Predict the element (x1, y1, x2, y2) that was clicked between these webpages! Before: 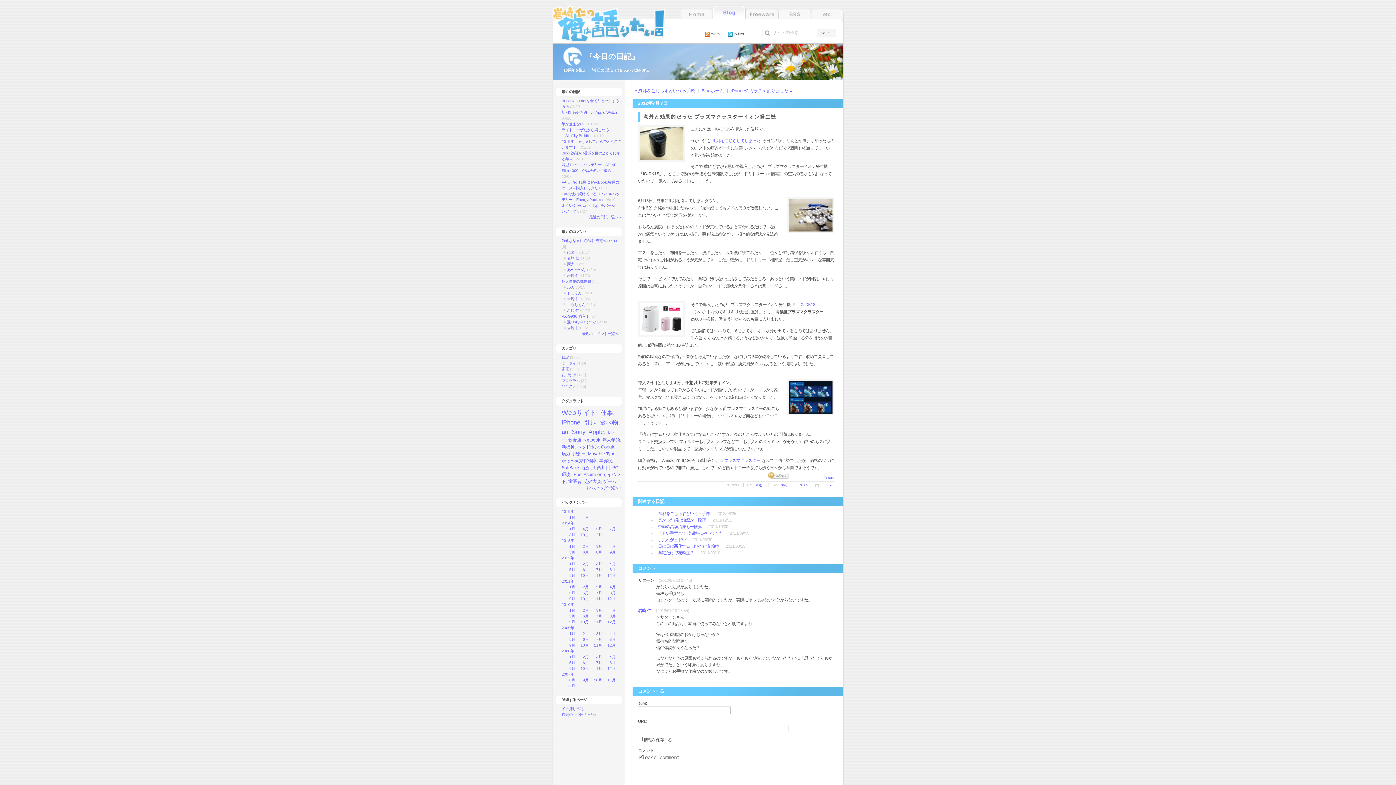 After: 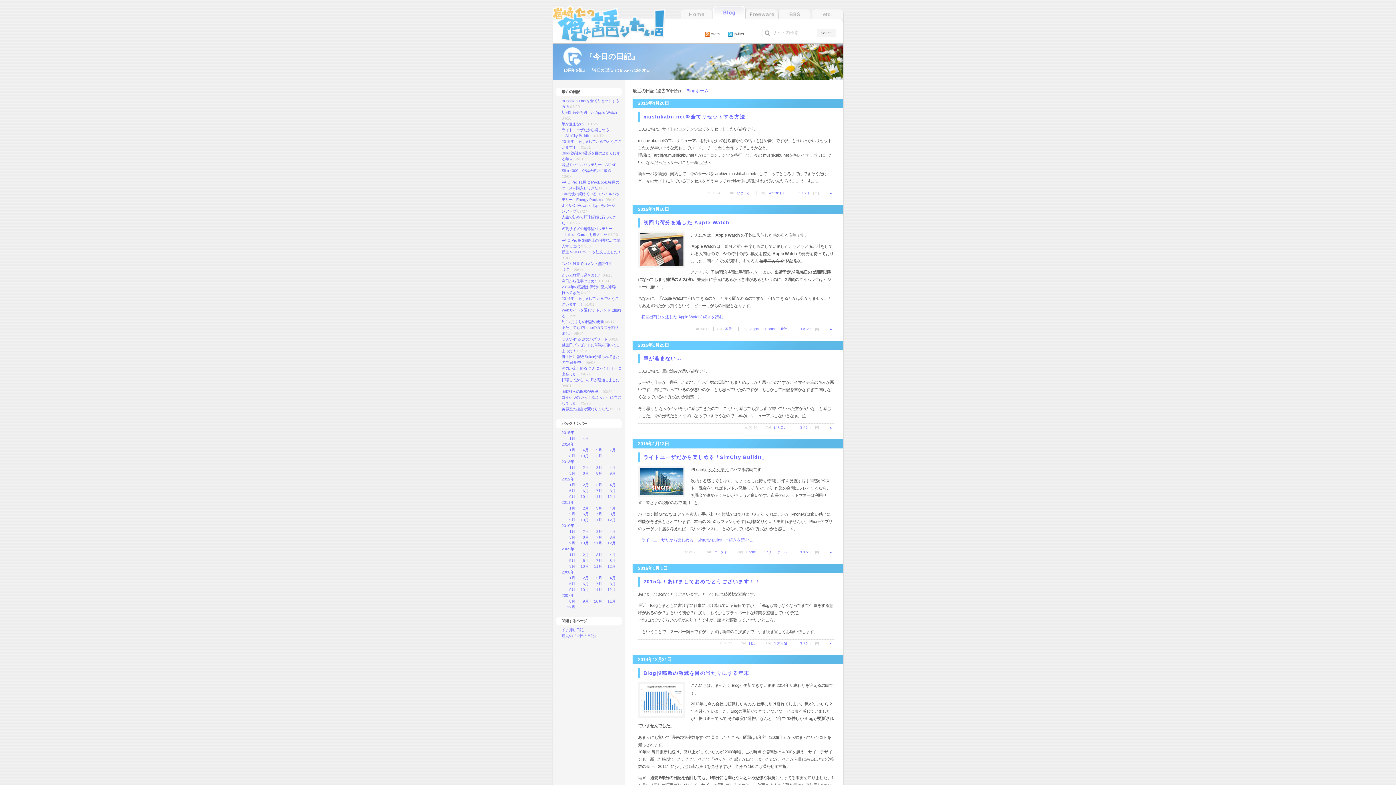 Action: label: 最近の日記一覧へ » bbox: (589, 215, 621, 219)